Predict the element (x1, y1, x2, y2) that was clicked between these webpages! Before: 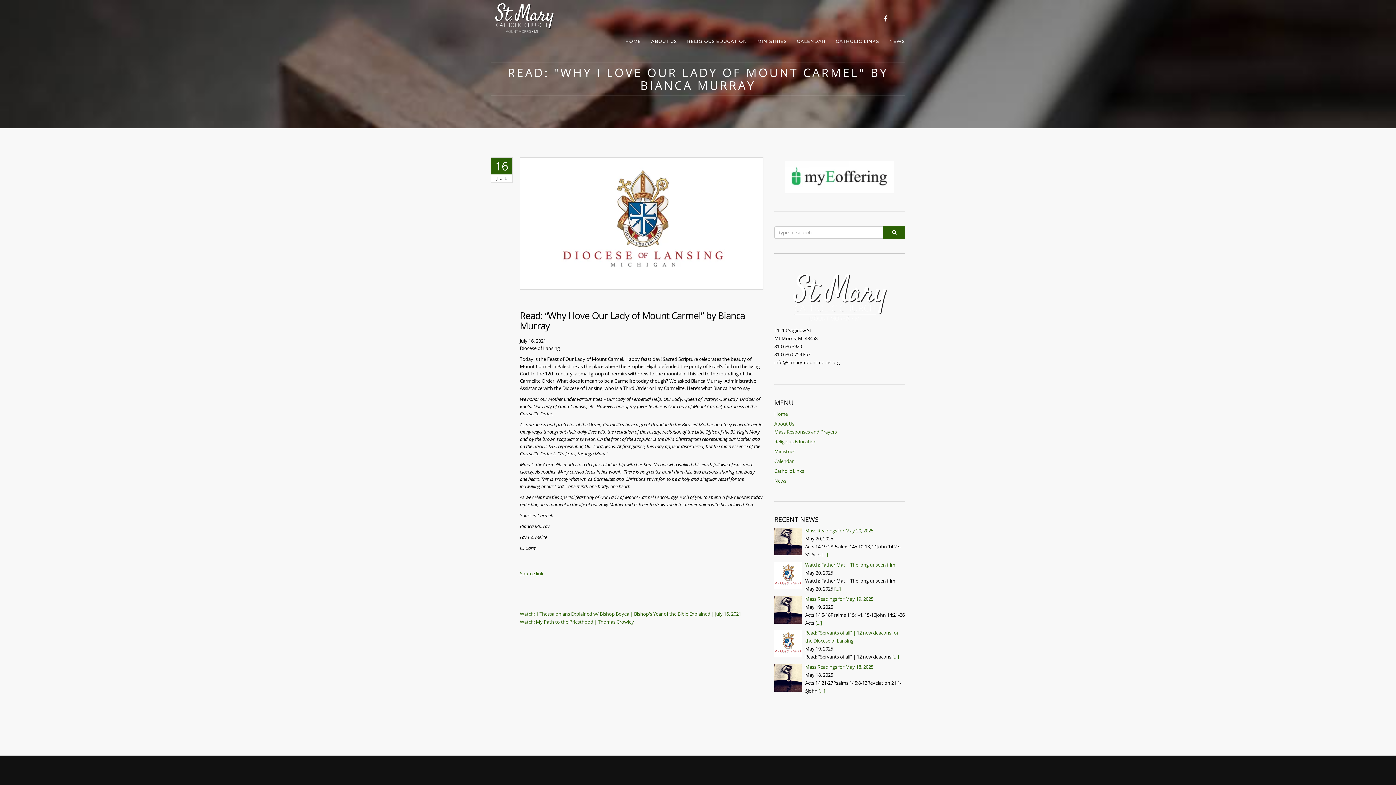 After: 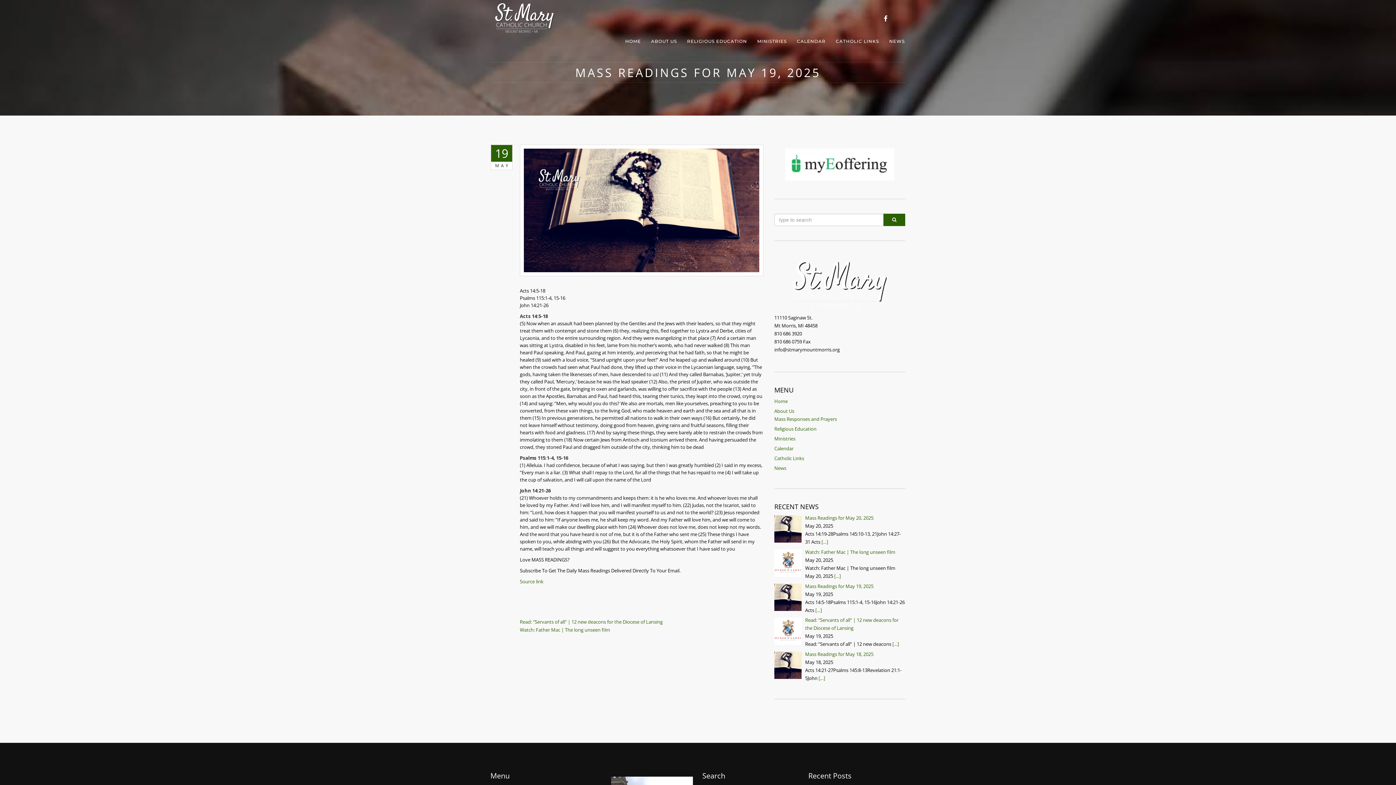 Action: bbox: (815, 619, 822, 626) label: […]